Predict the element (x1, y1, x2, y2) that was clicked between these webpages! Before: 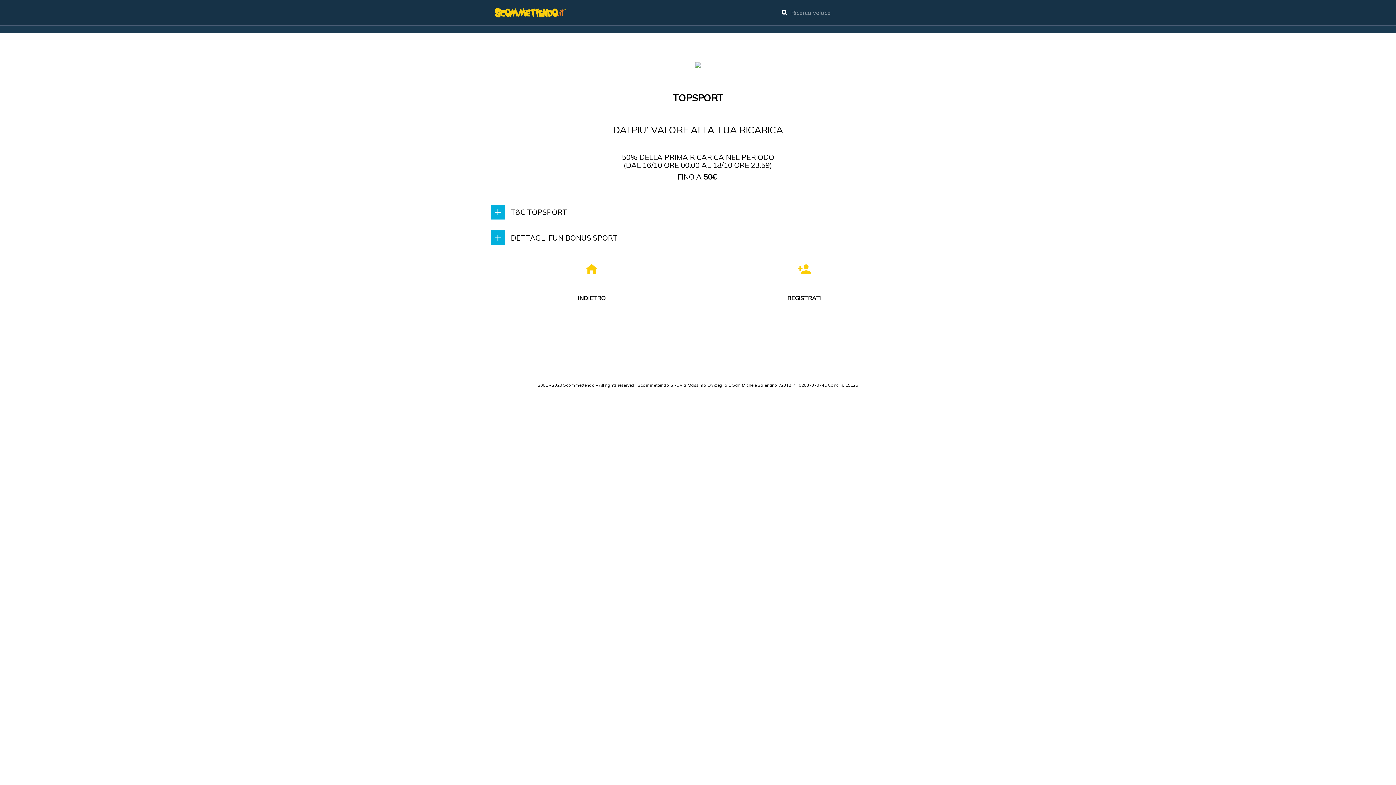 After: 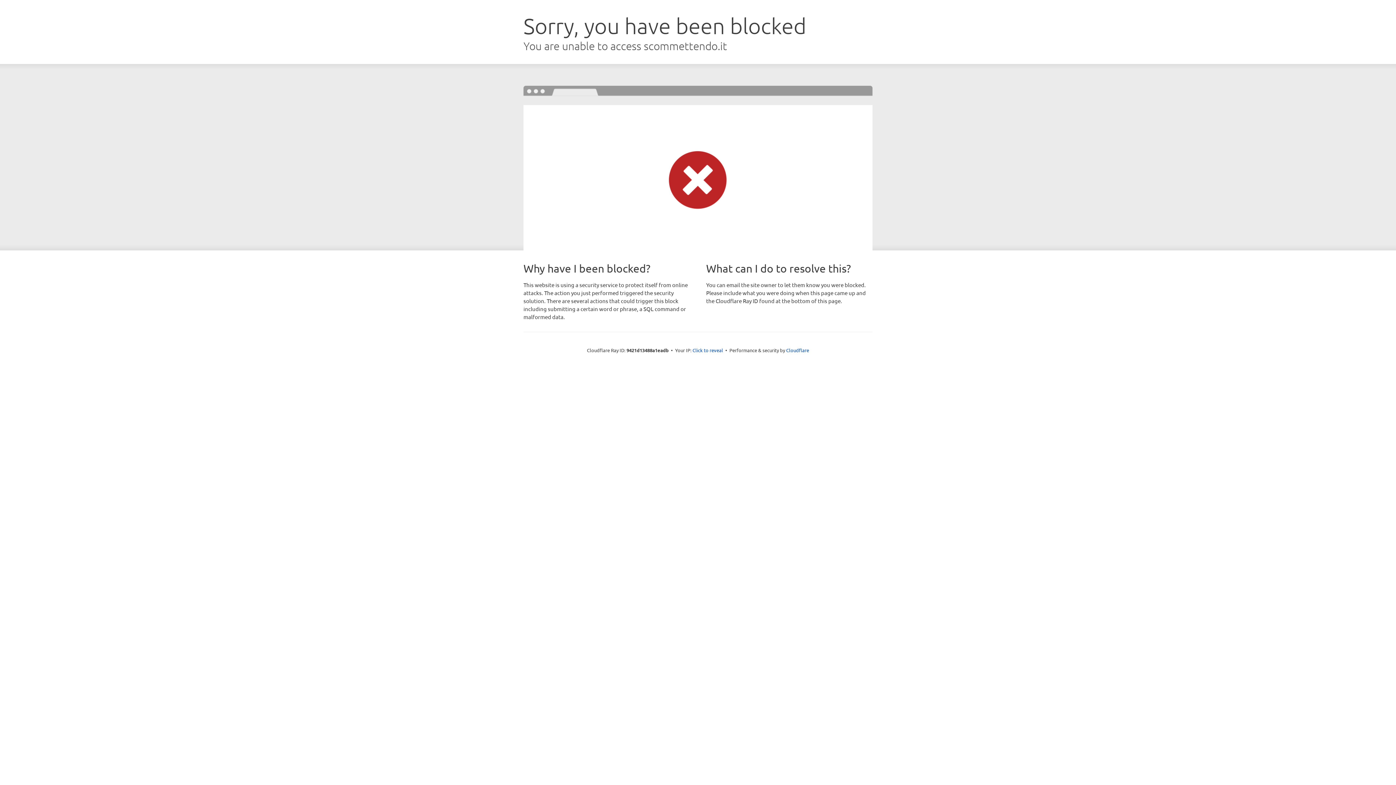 Action: bbox: (581, 258, 602, 279)